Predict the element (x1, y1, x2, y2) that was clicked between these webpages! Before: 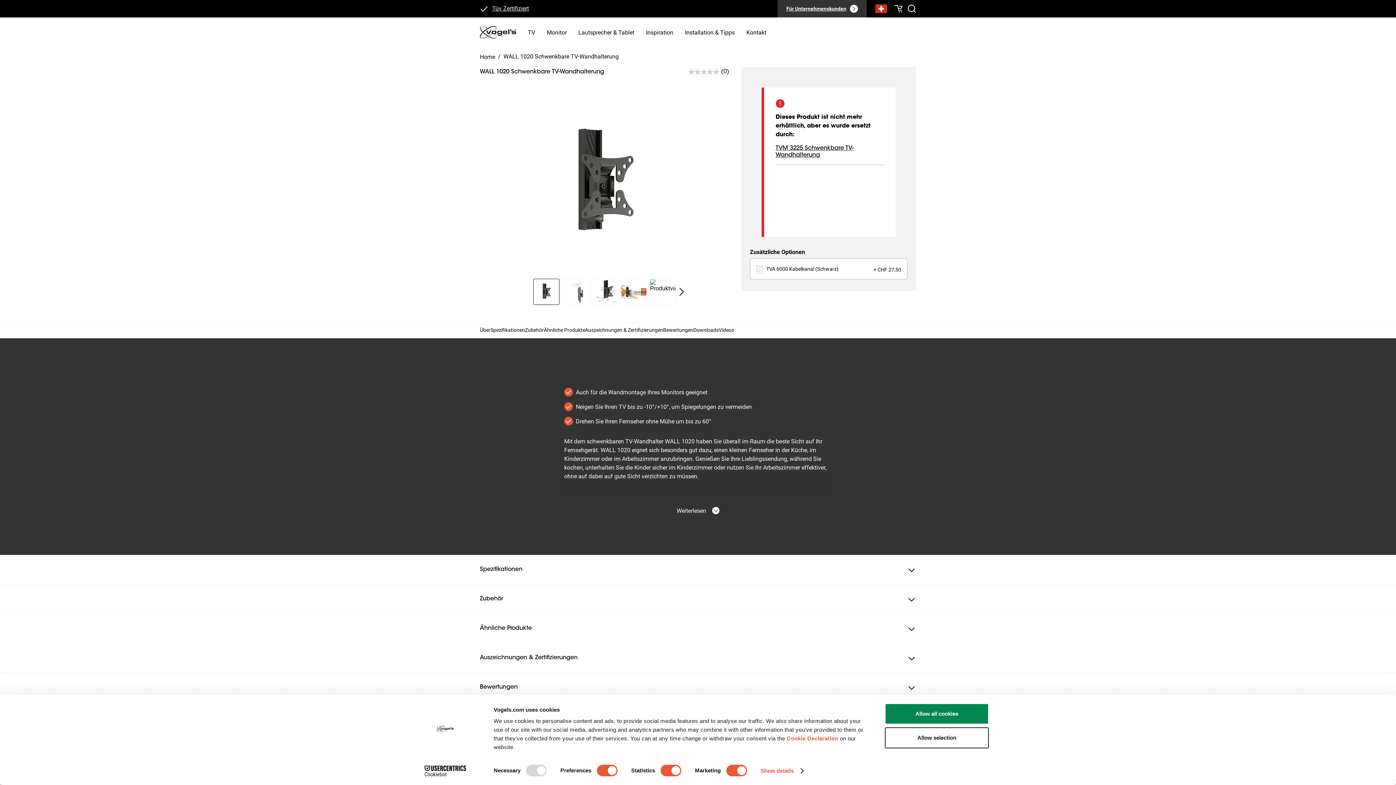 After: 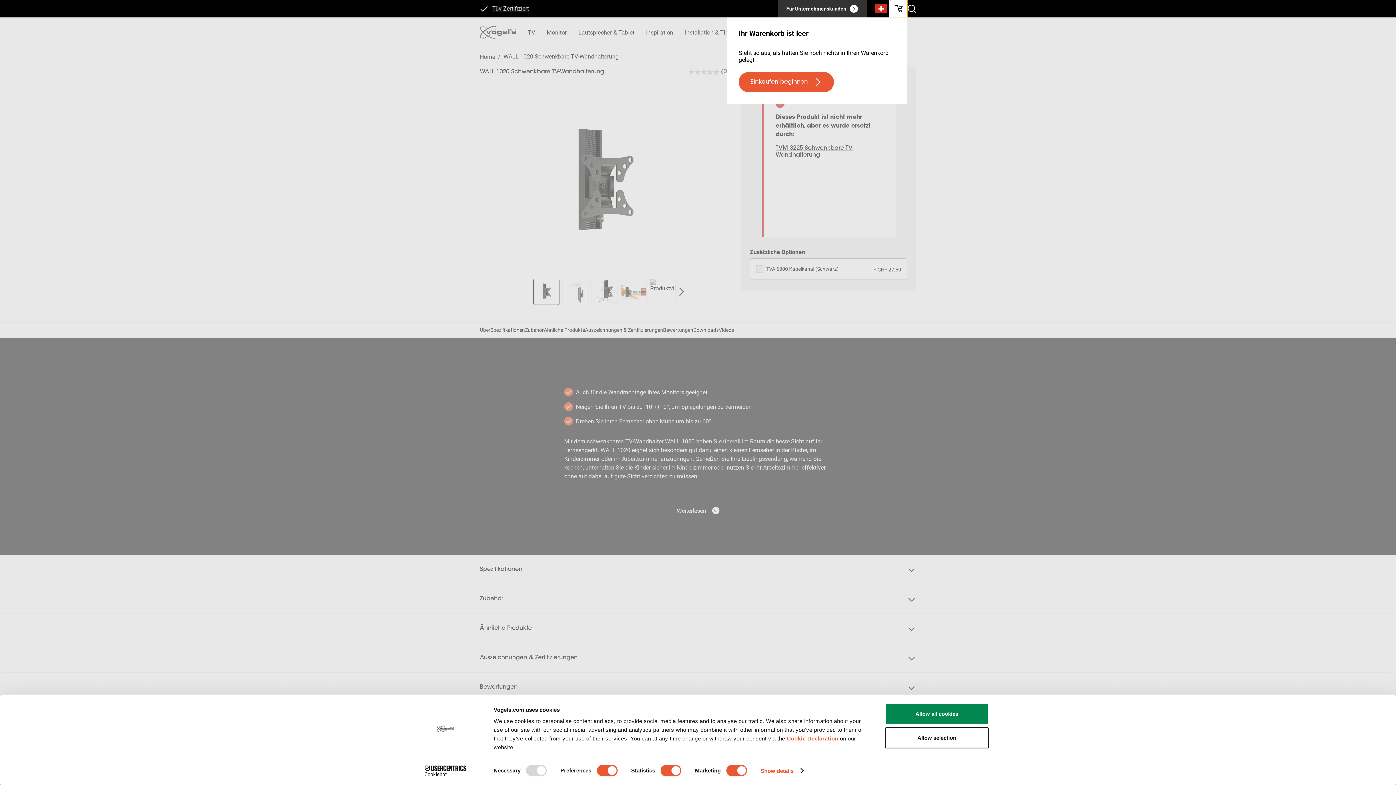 Action: bbox: (890, 0, 907, 17) label: Ihr Warenkorb ist leer